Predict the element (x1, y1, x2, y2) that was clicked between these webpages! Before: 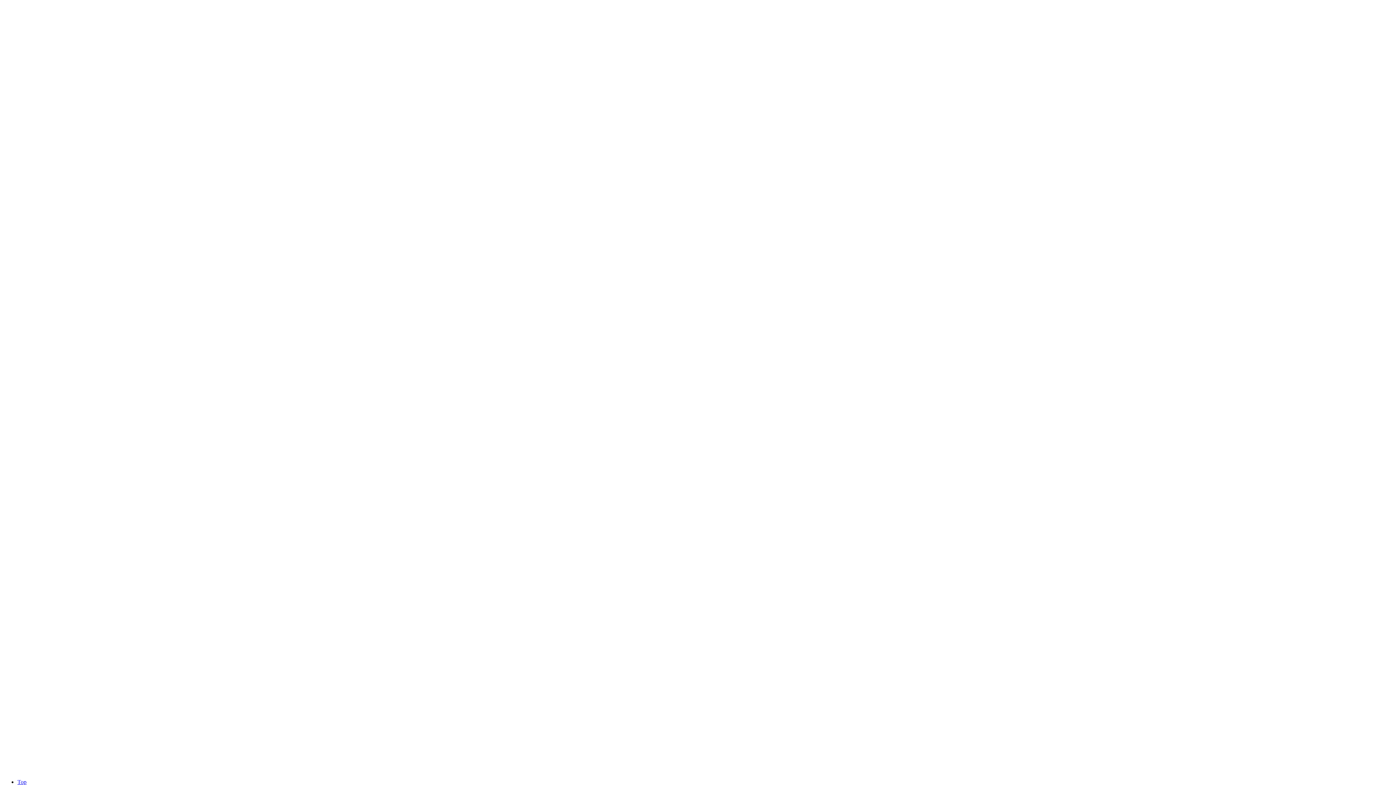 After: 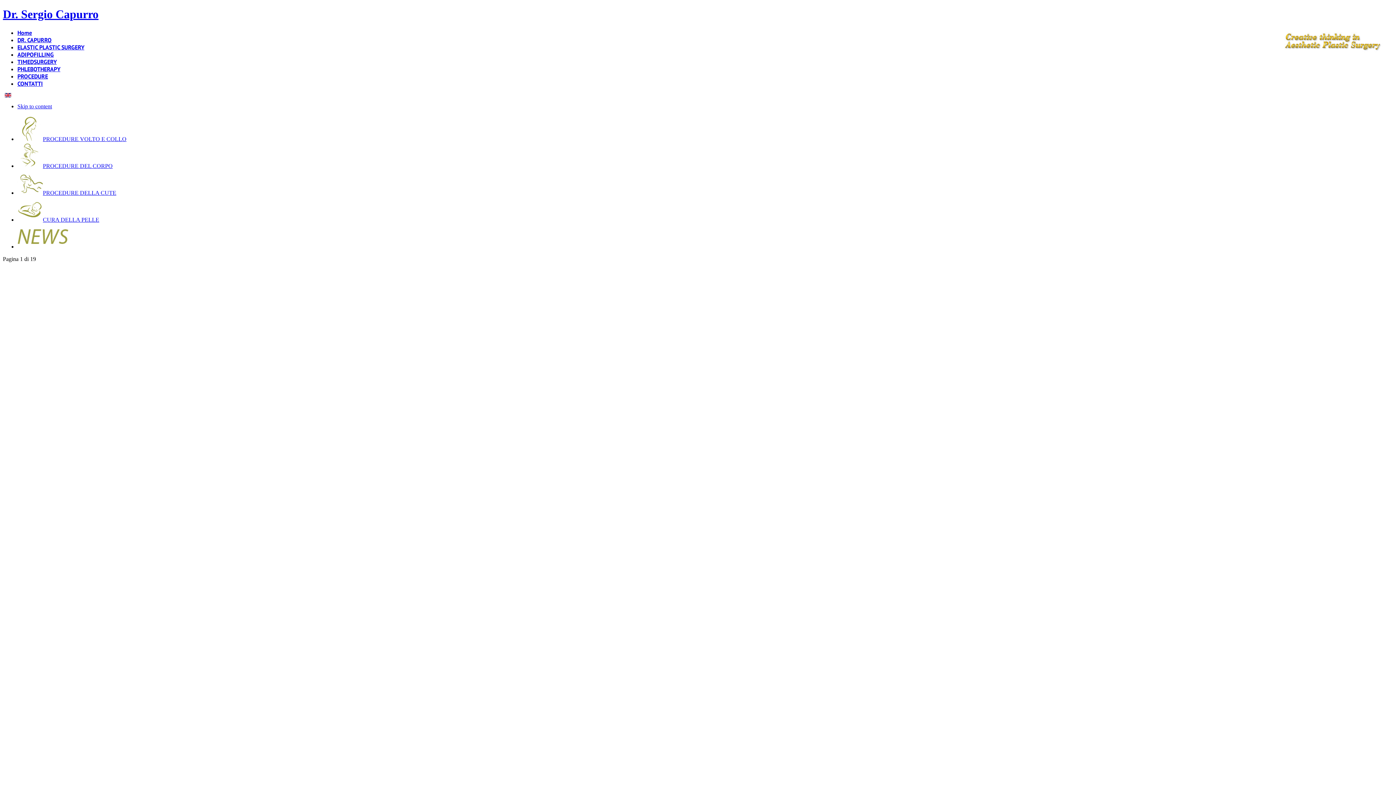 Action: bbox: (17, 779, 26, 785) label: Top